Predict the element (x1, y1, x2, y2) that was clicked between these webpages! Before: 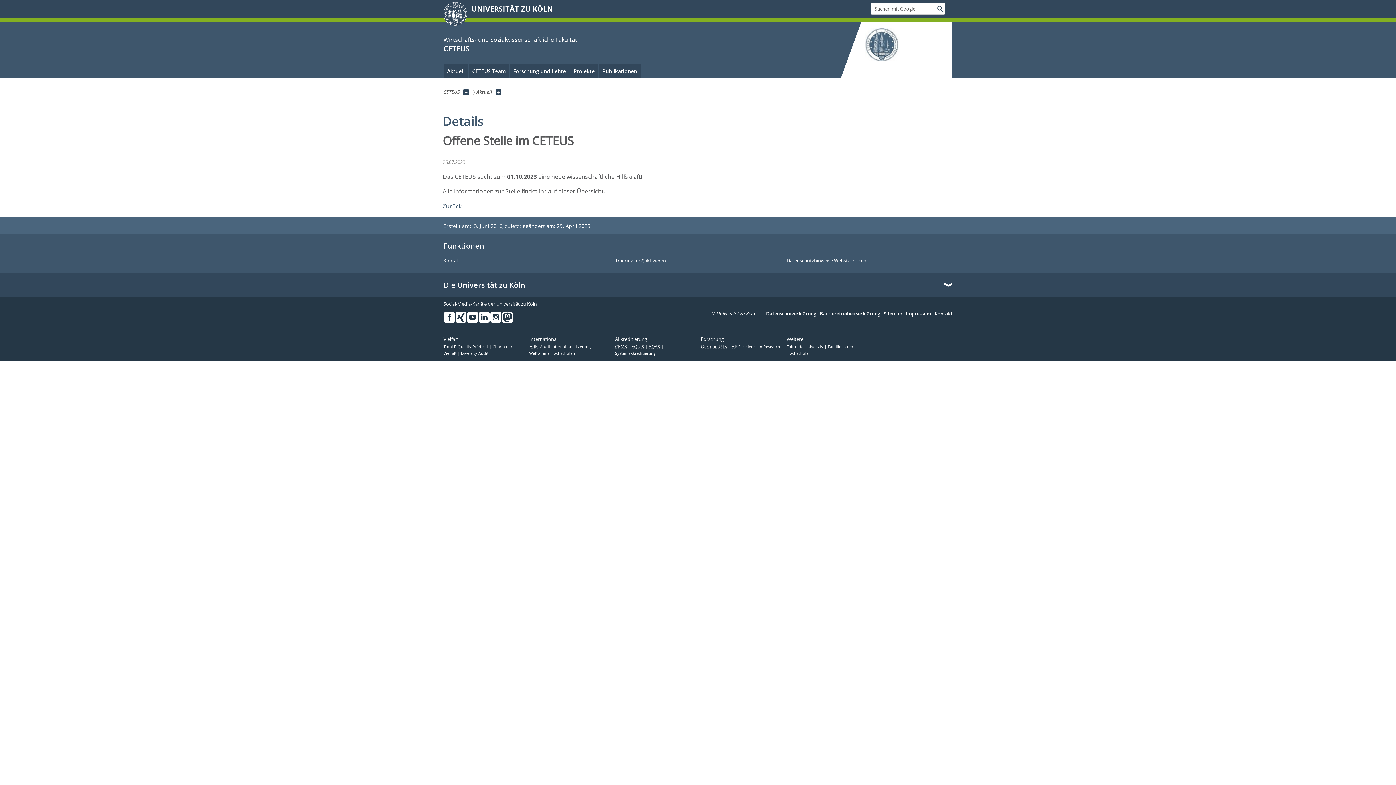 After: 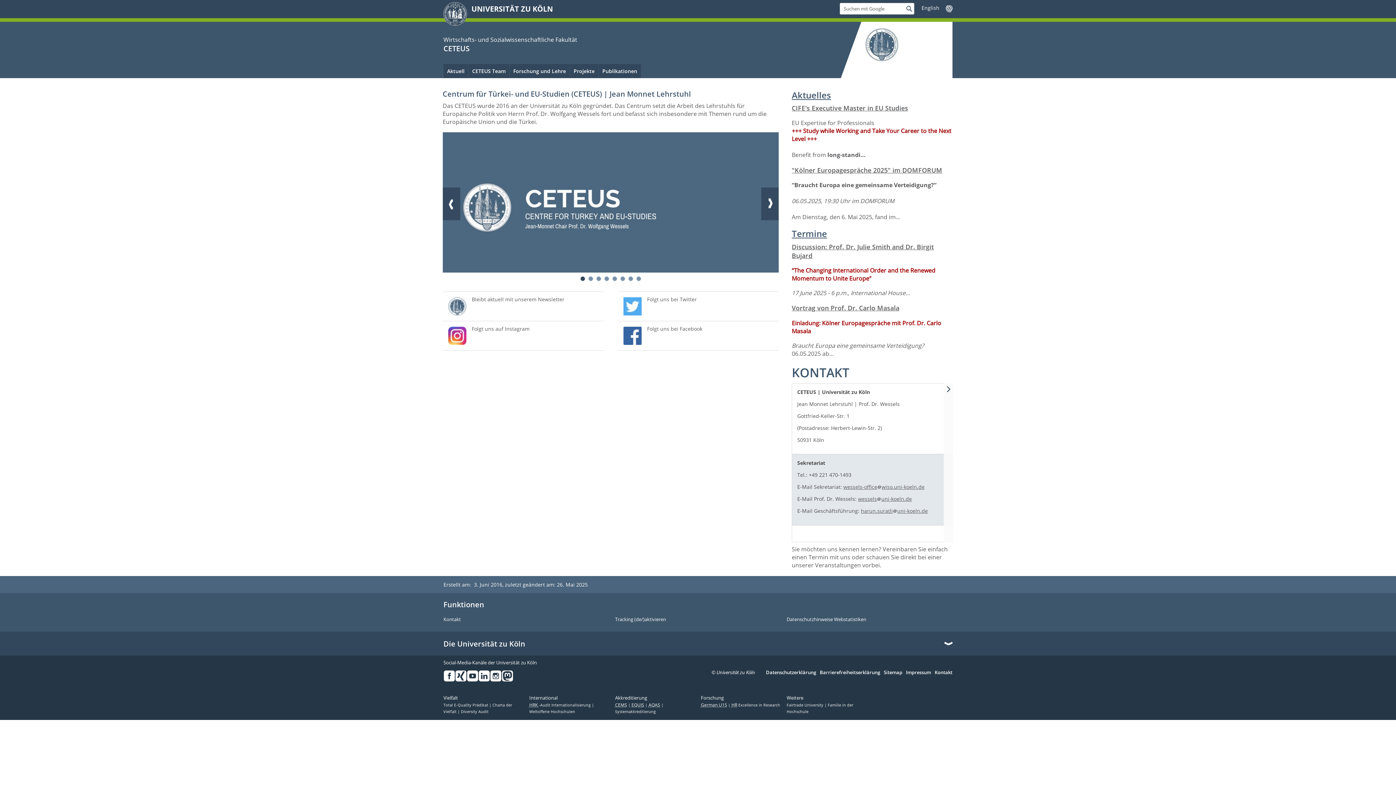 Action: label: CETEUS bbox: (443, 43, 469, 53)